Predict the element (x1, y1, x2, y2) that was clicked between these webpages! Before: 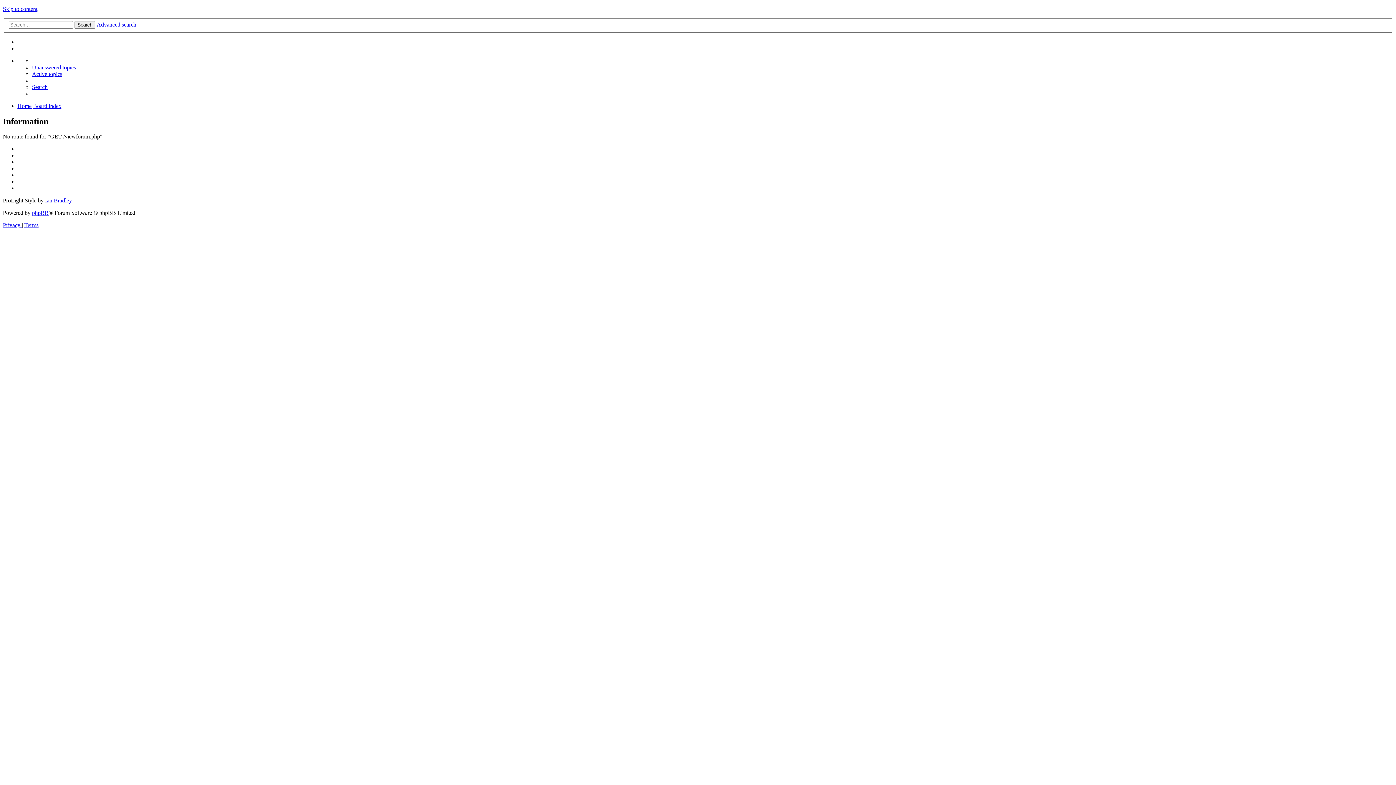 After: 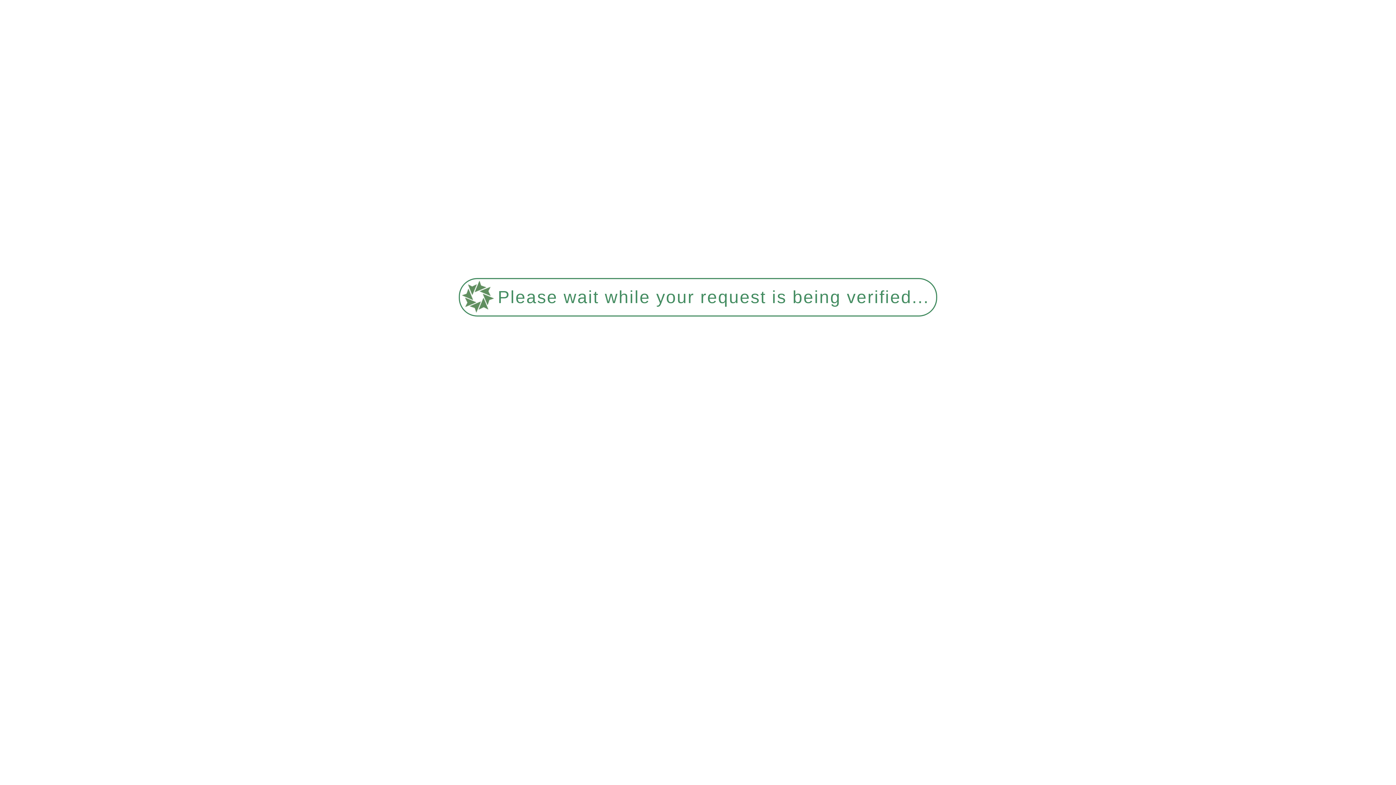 Action: label: Privacy  bbox: (2, 222, 21, 228)